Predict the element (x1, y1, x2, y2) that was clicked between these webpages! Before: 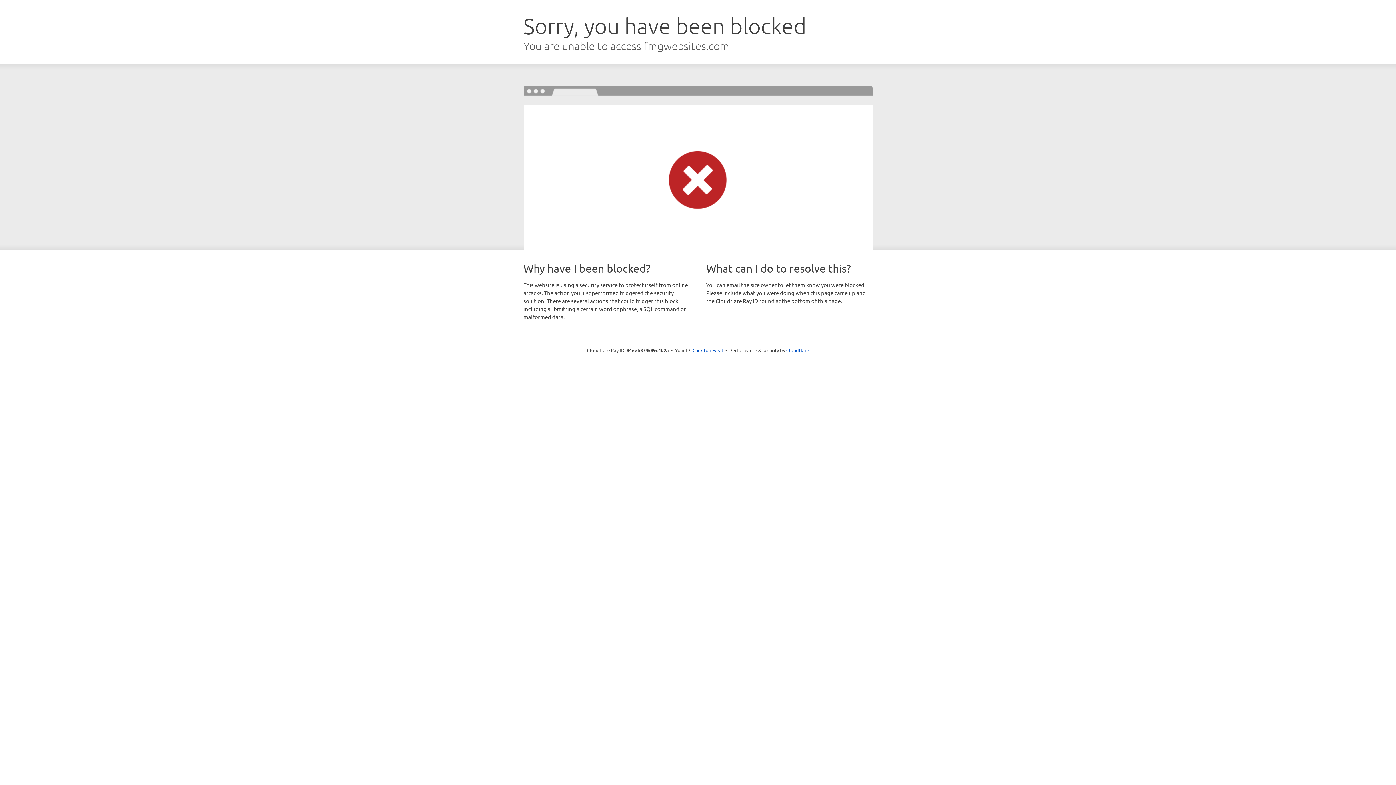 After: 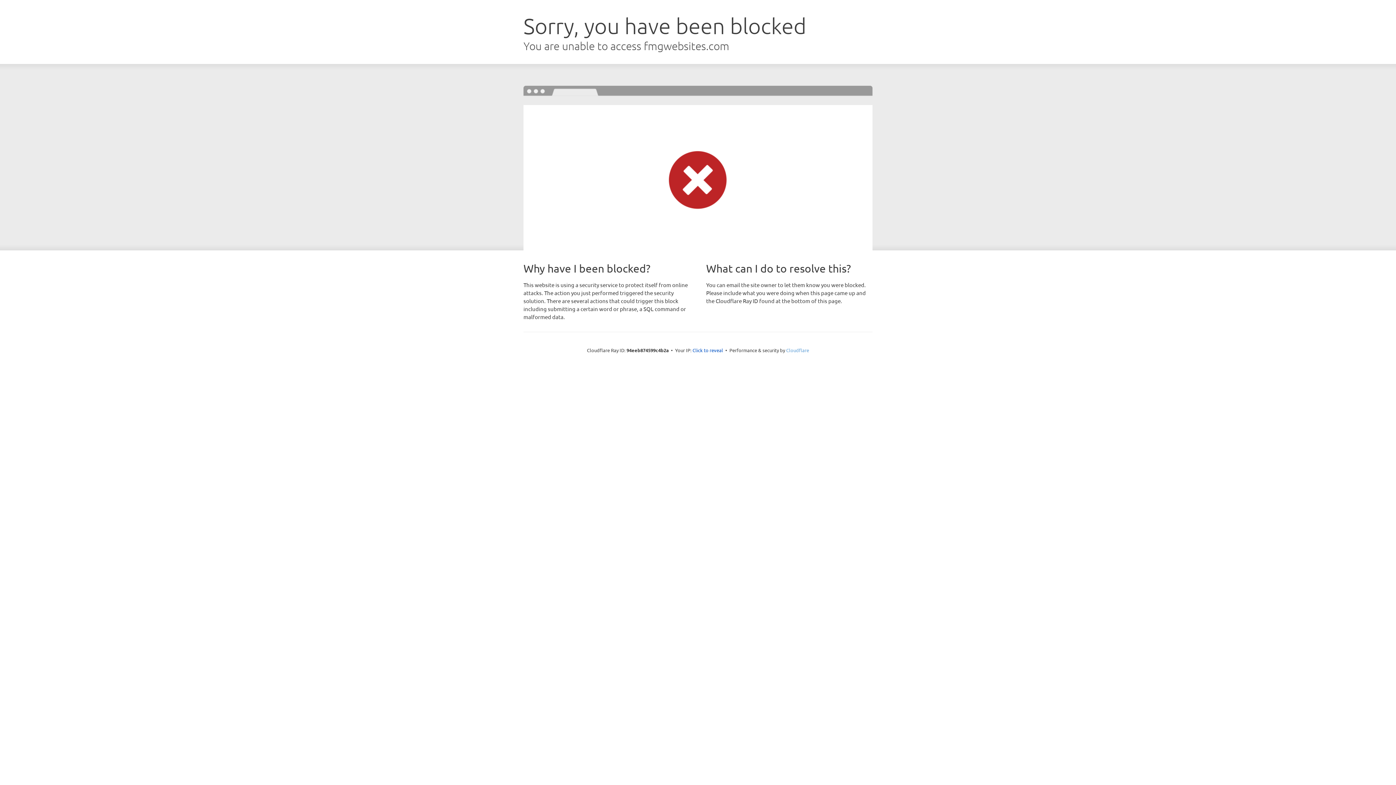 Action: label: Cloudflare bbox: (786, 347, 809, 353)